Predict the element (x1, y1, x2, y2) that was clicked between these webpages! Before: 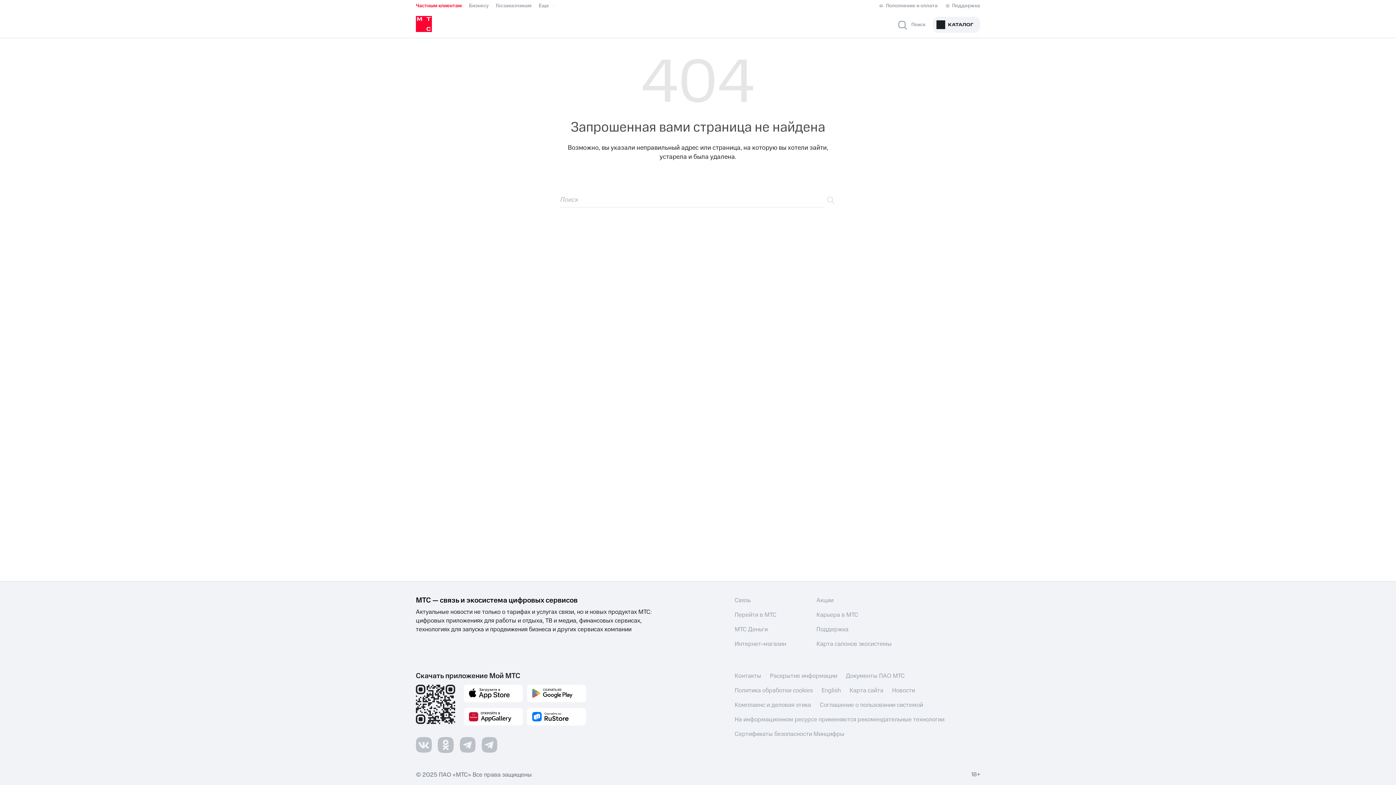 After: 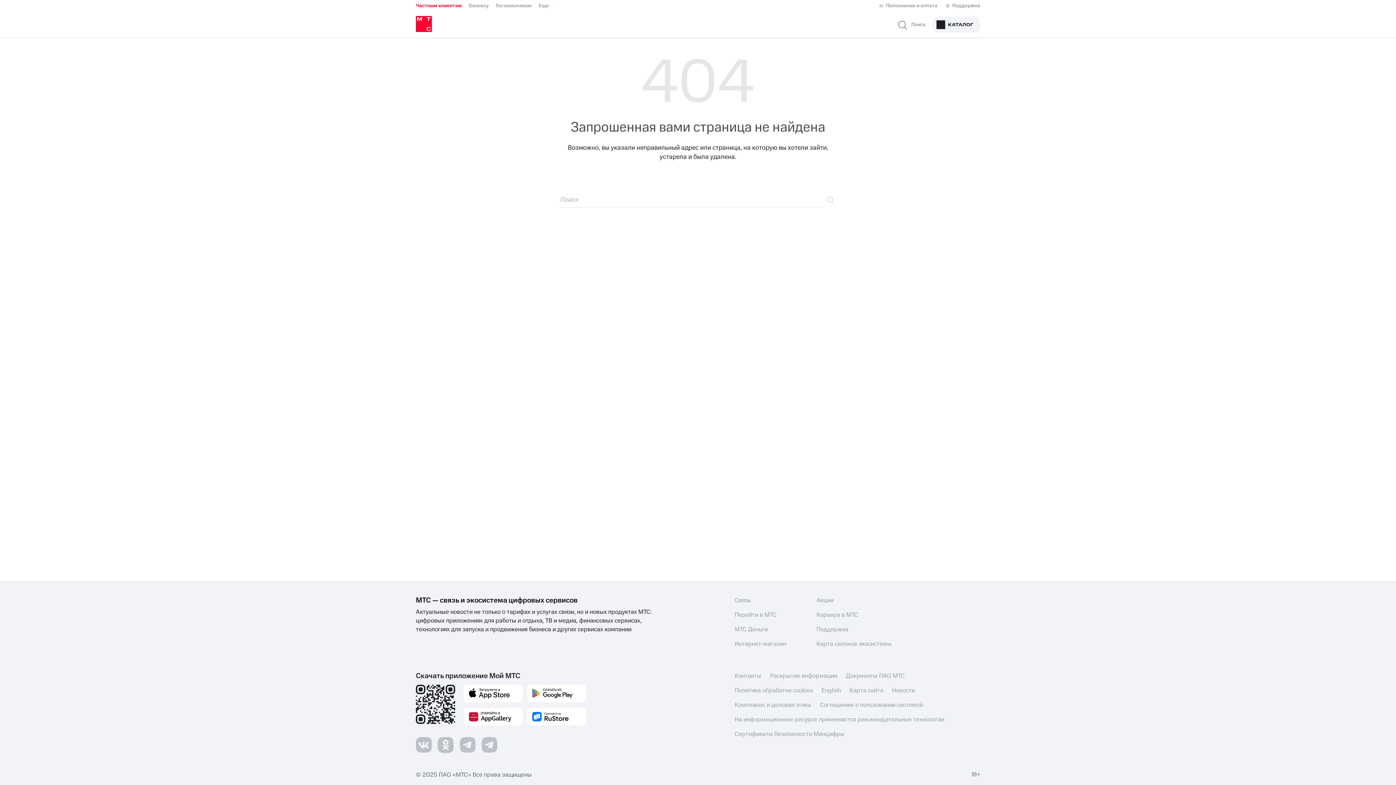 Action: bbox: (481, 737, 497, 753)